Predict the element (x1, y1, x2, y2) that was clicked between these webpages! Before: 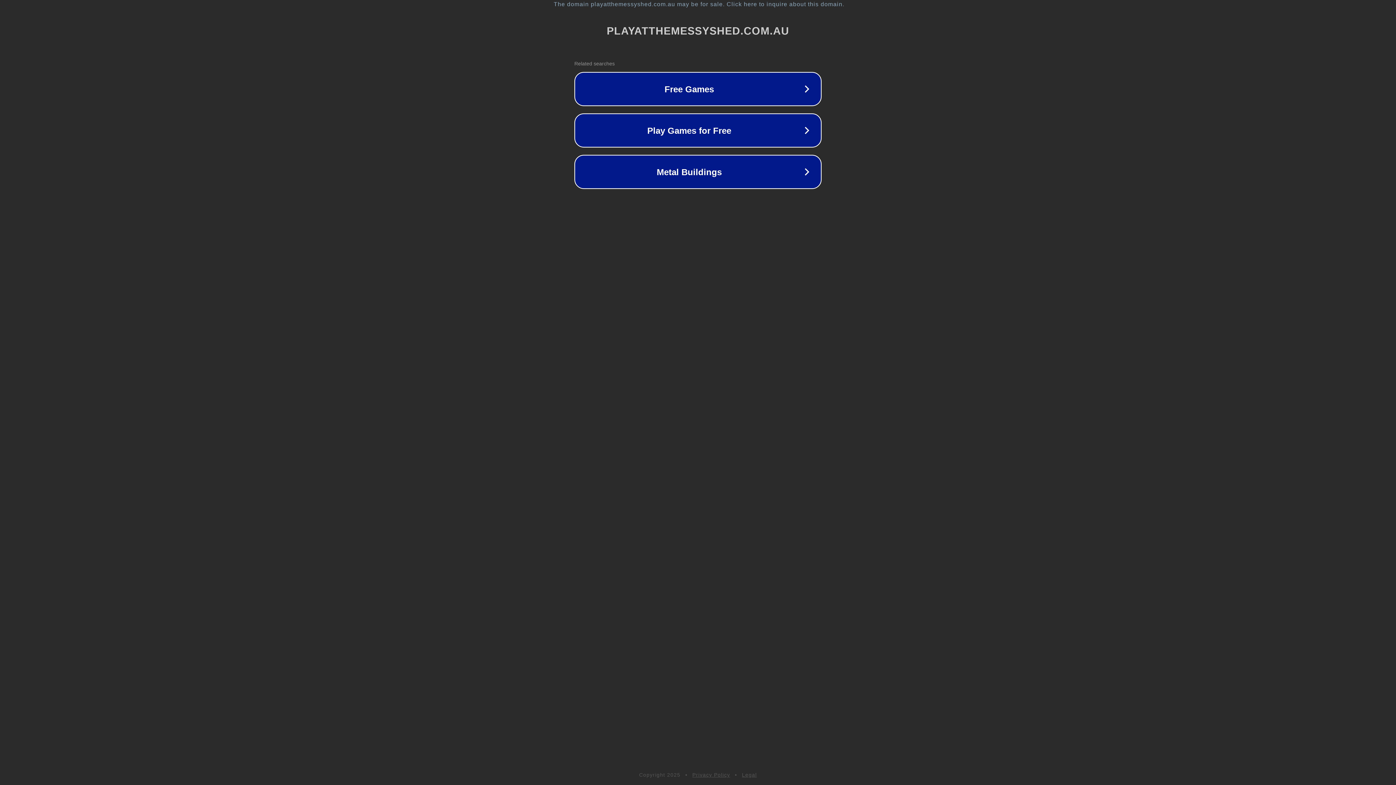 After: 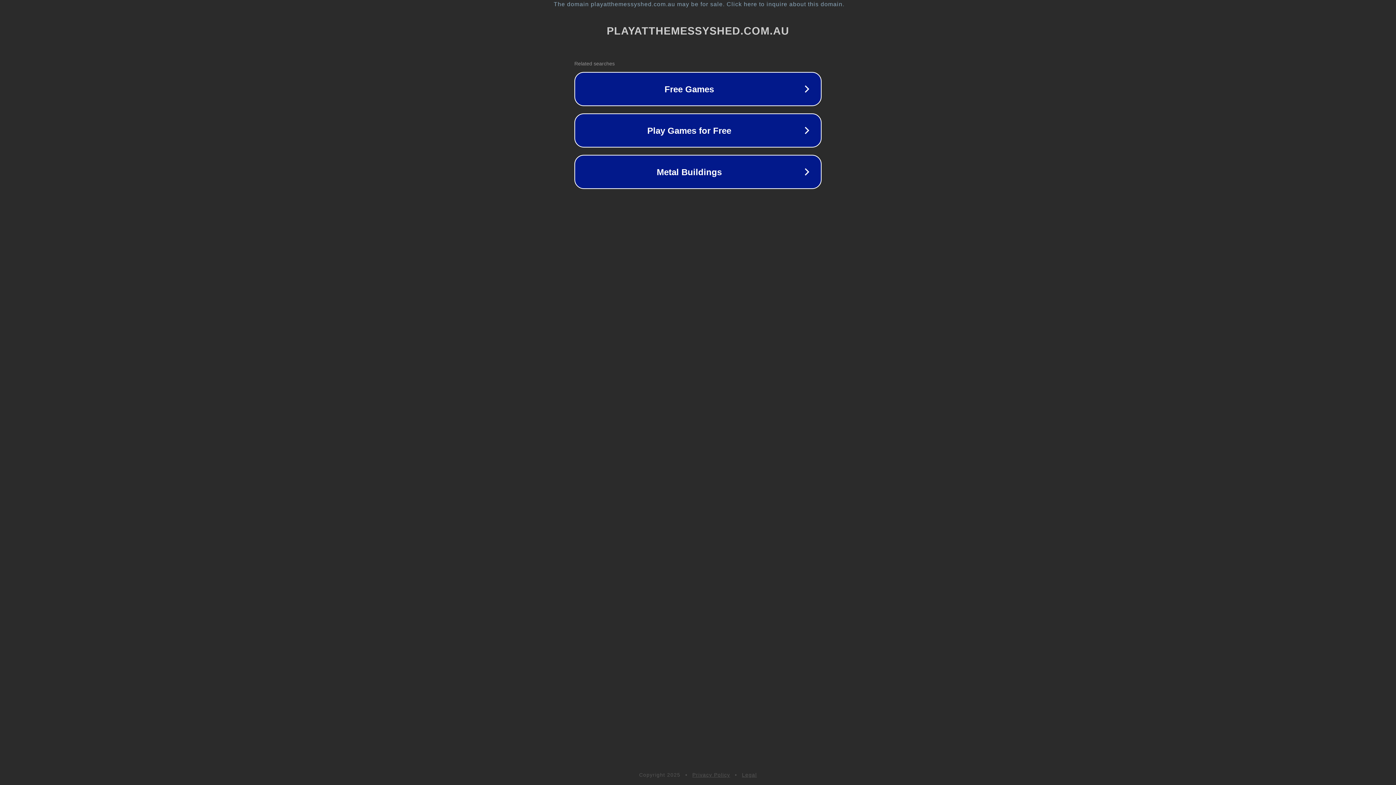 Action: label: Legal bbox: (742, 772, 757, 778)